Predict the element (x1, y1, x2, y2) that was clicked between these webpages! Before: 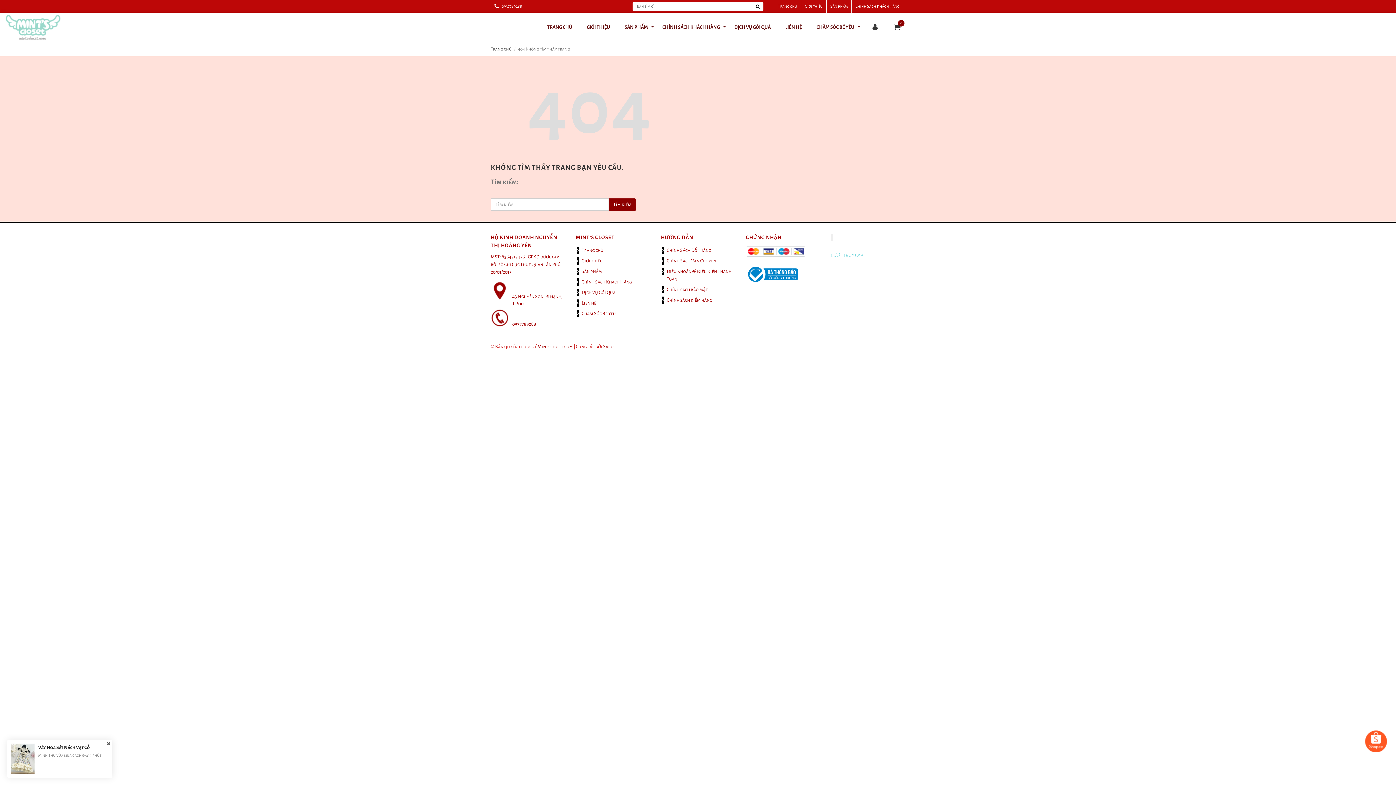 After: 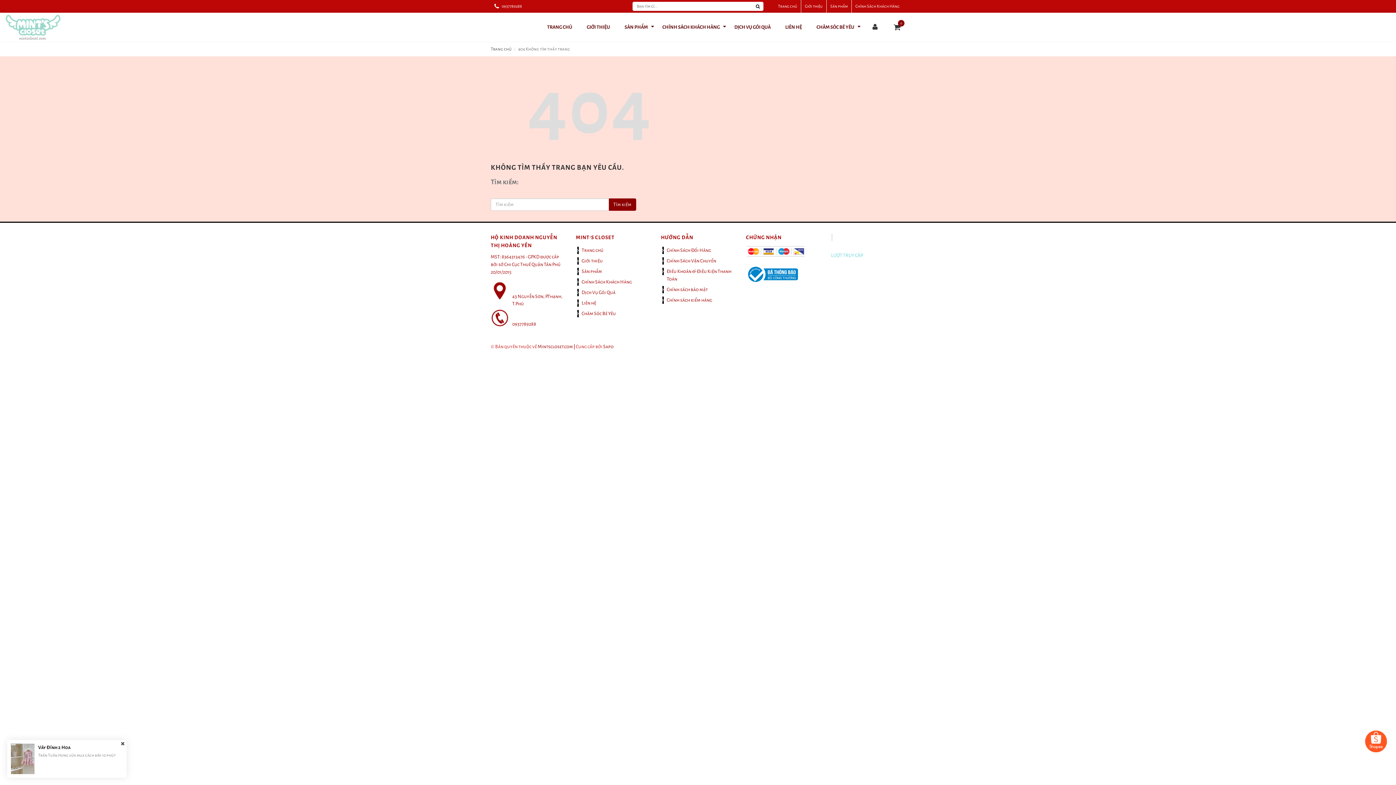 Action: label: Mintscloset.com bbox: (537, 344, 573, 349)